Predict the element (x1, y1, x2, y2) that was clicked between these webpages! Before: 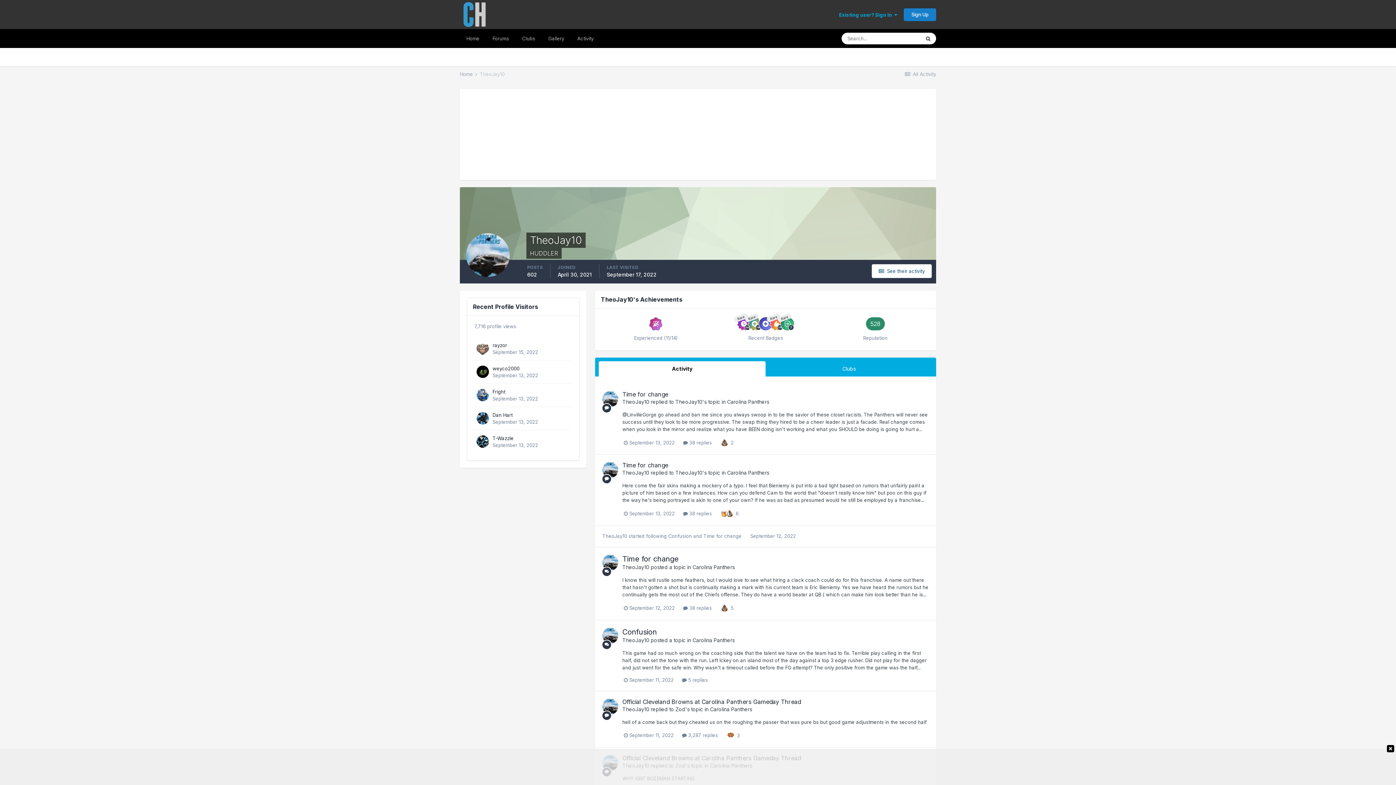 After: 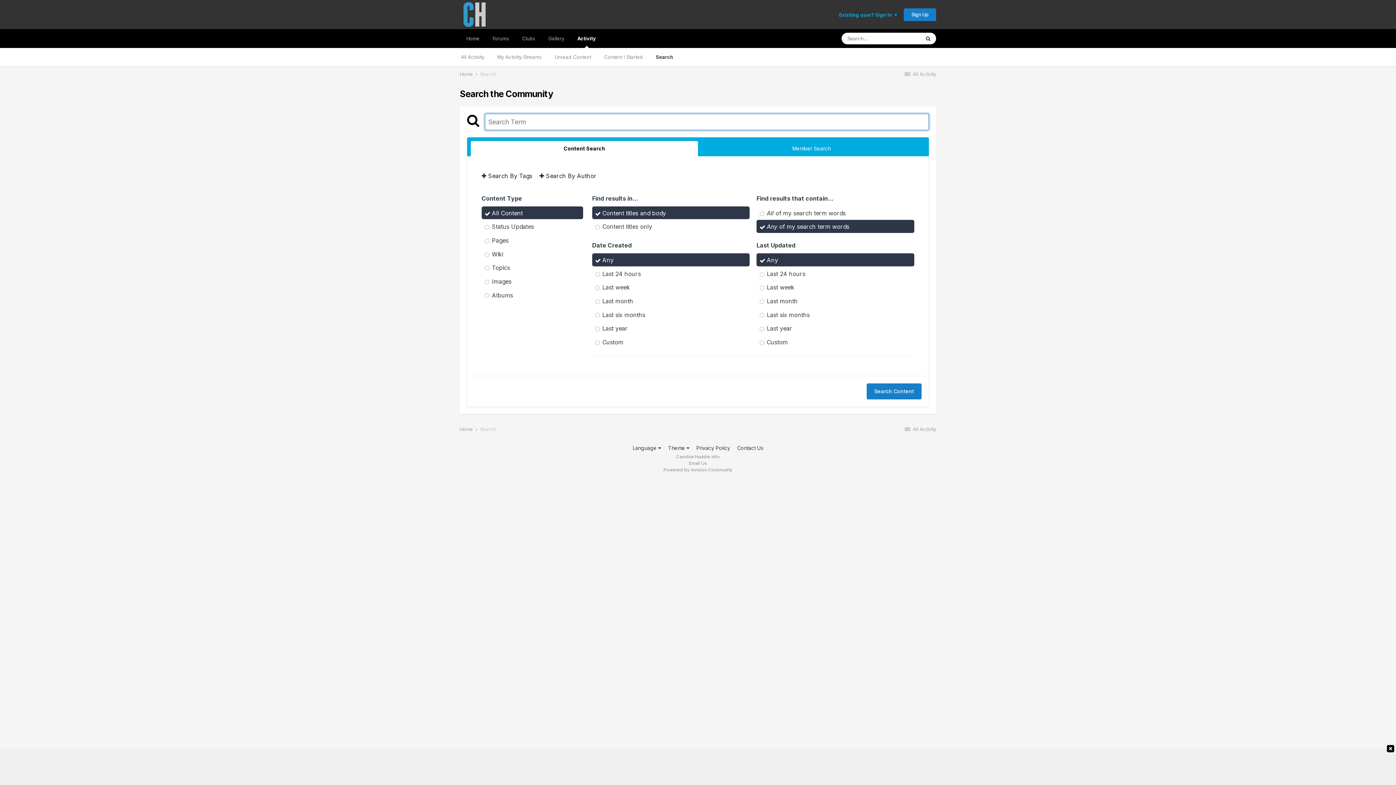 Action: bbox: (920, 32, 936, 44) label: Search